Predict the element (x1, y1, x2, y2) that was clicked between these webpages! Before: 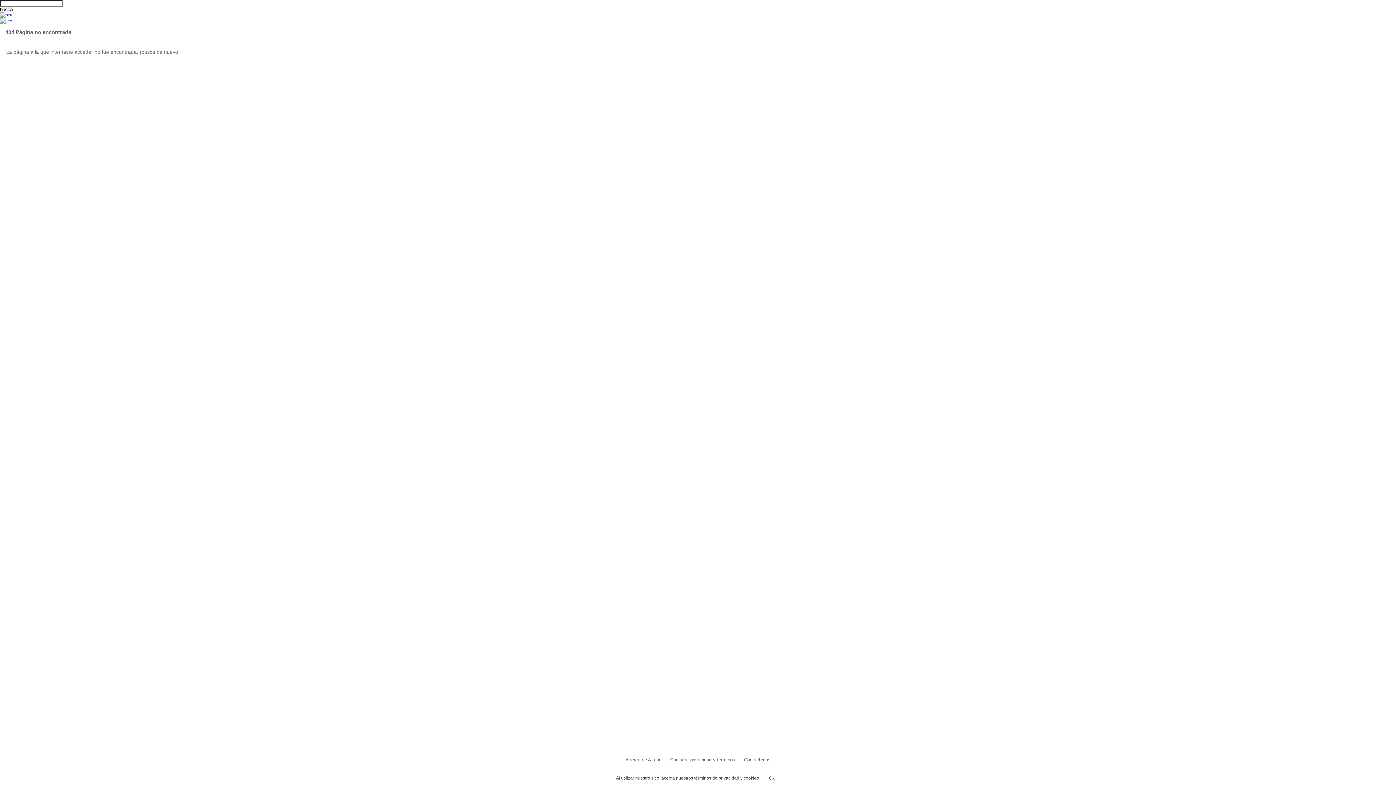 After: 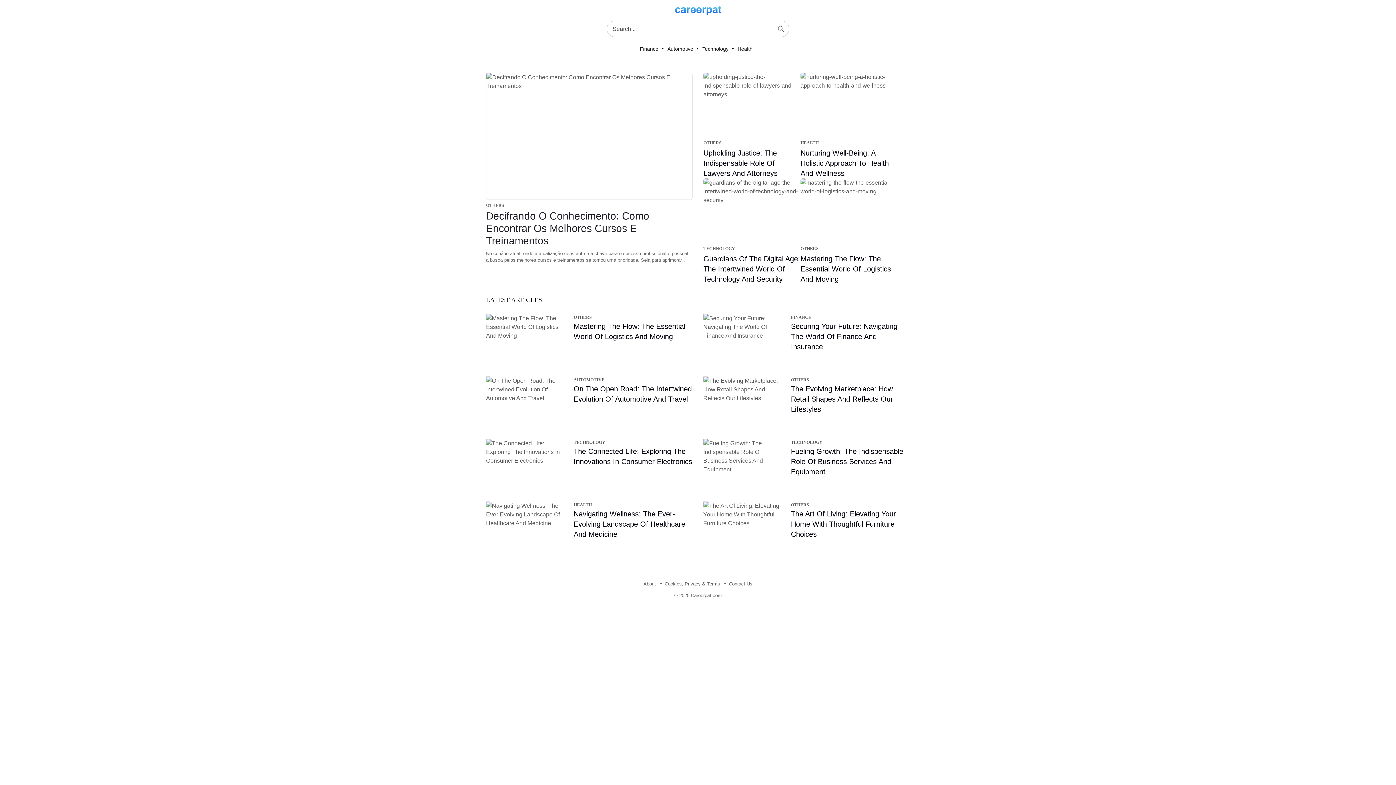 Action: bbox: (0, 12, 1396, 18)